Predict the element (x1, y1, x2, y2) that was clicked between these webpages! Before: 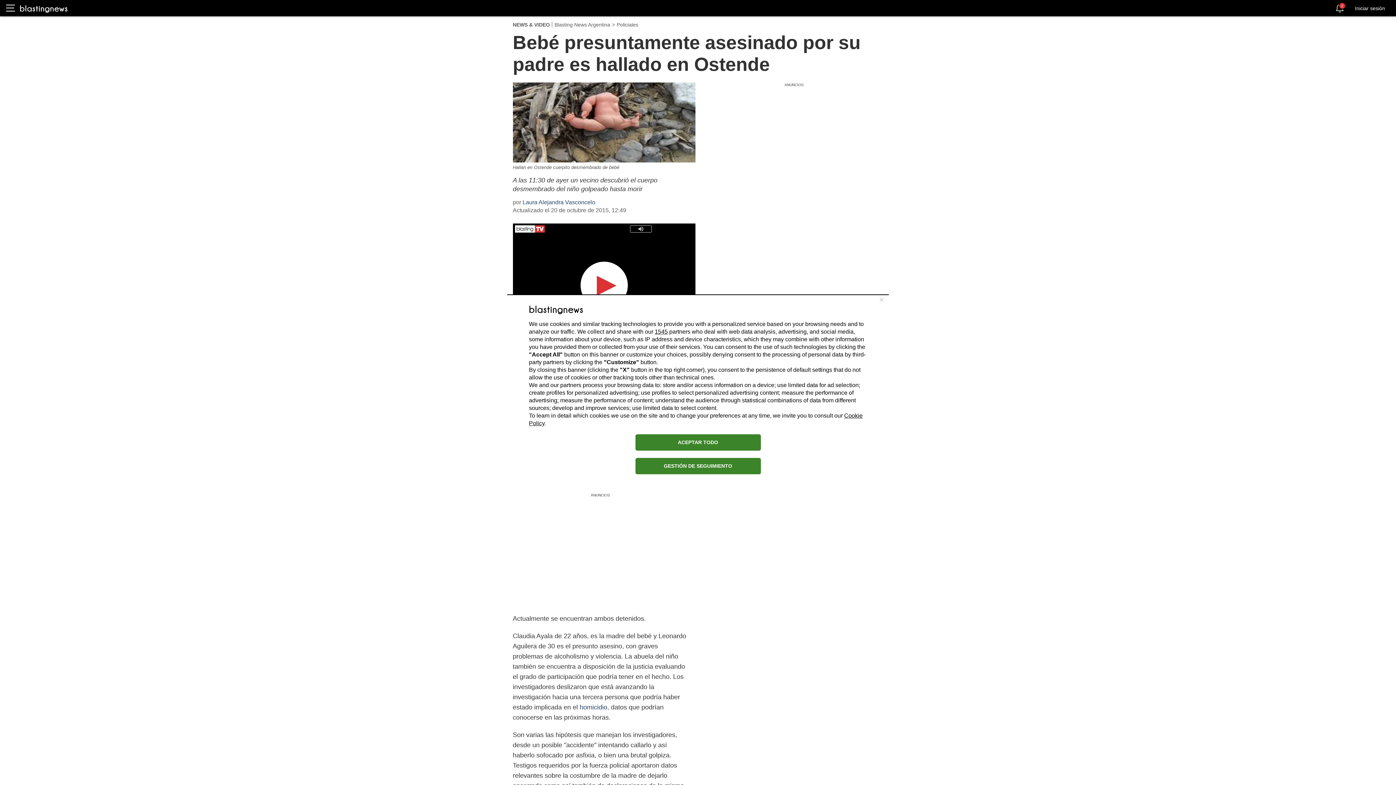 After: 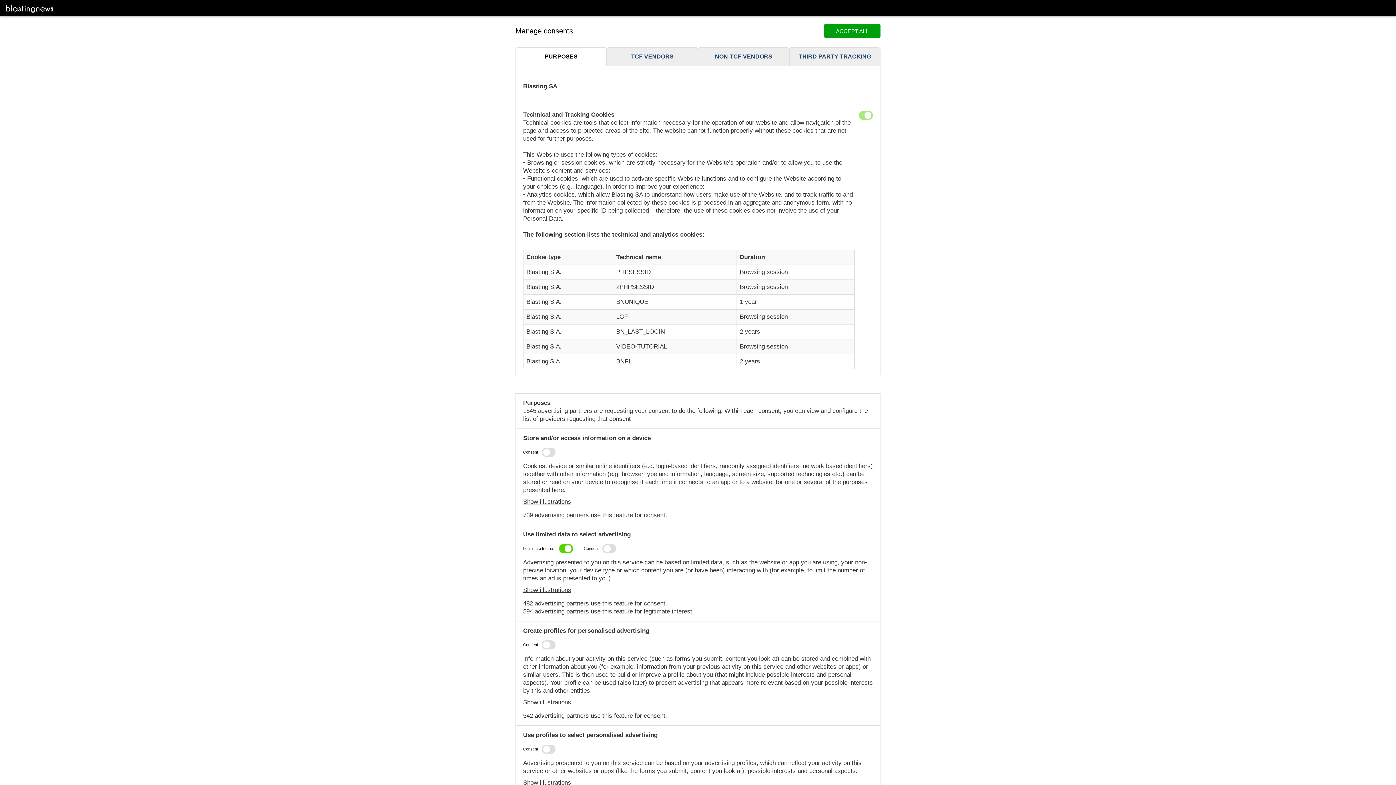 Action: bbox: (635, 458, 760, 474) label: GESTIÓN DE SEGUIMIENTO